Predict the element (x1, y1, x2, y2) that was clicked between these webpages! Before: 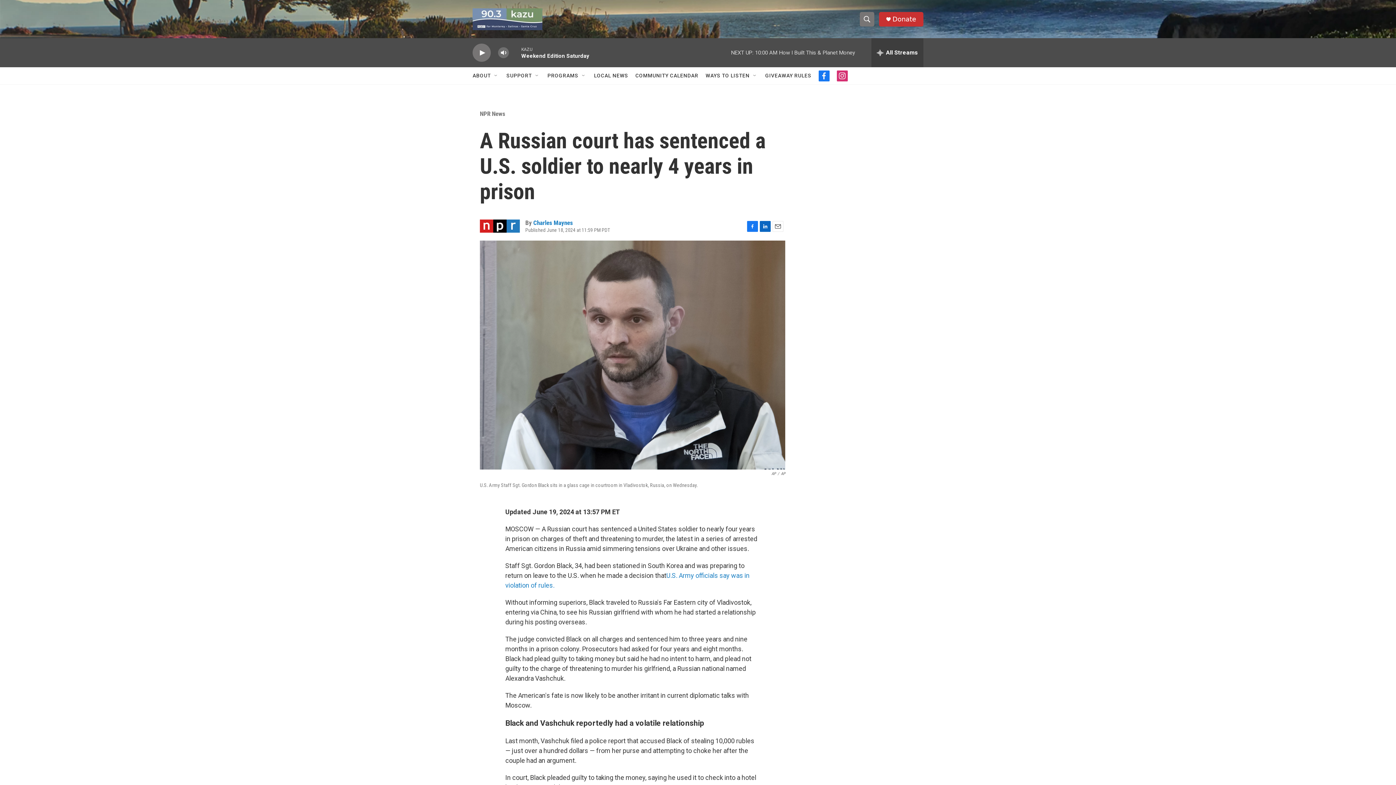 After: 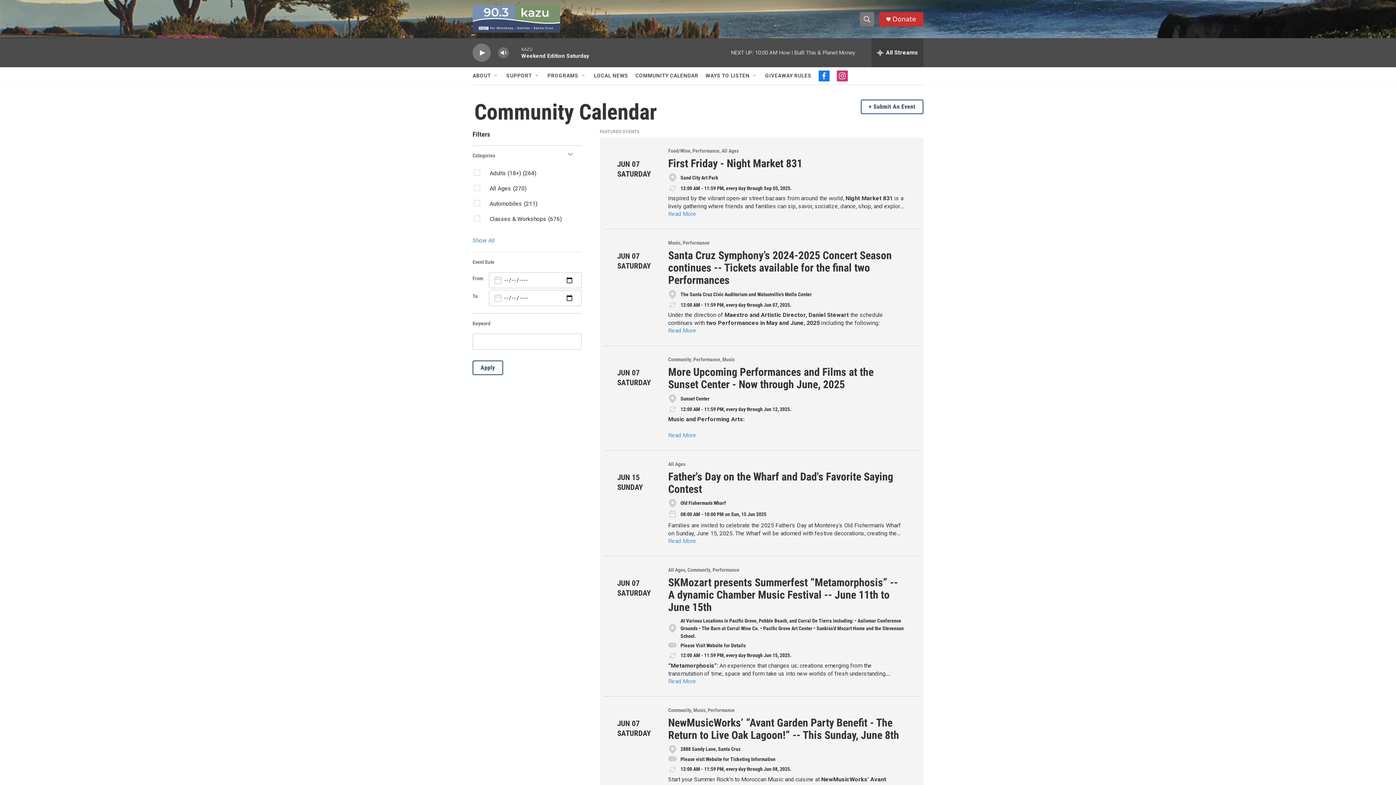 Action: bbox: (635, 67, 698, 84) label: COMMUNITY CALENDAR